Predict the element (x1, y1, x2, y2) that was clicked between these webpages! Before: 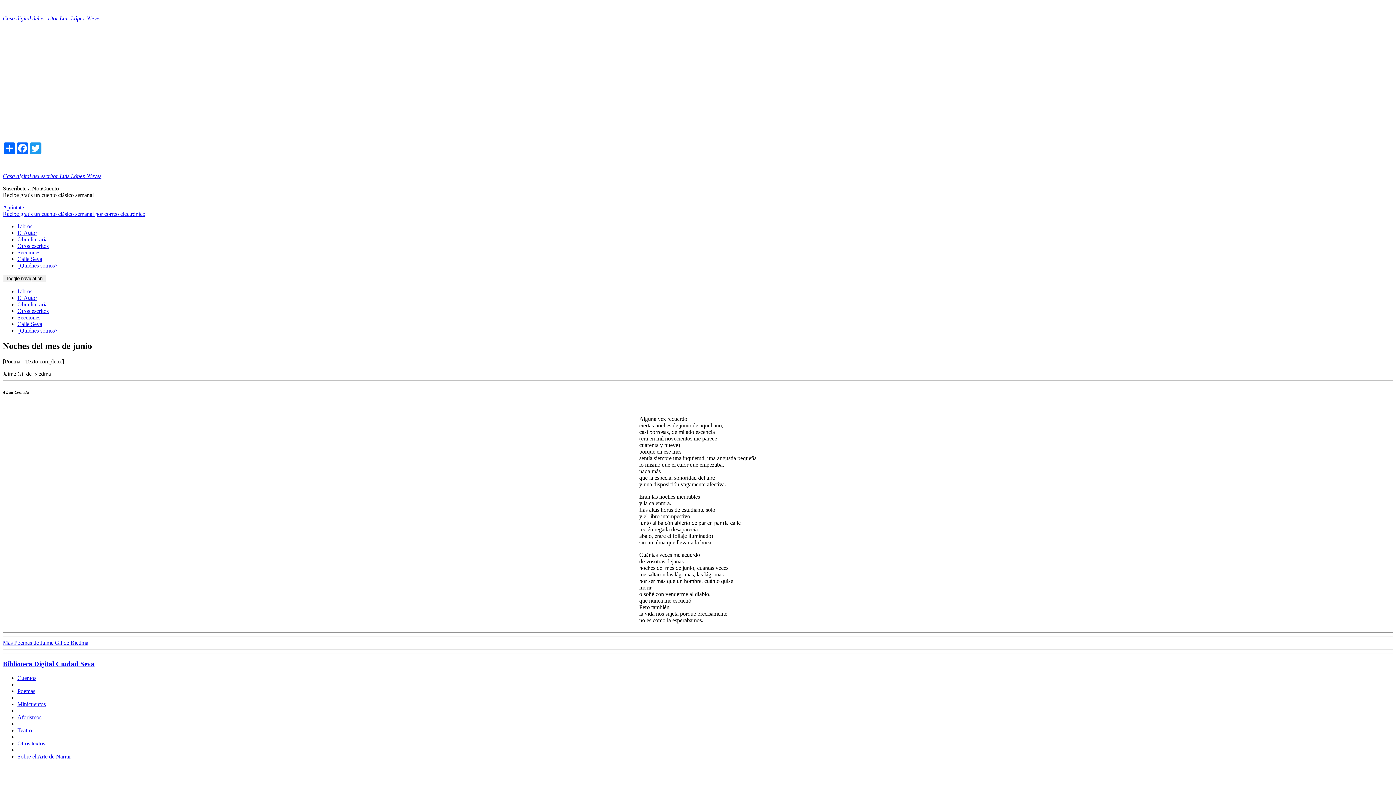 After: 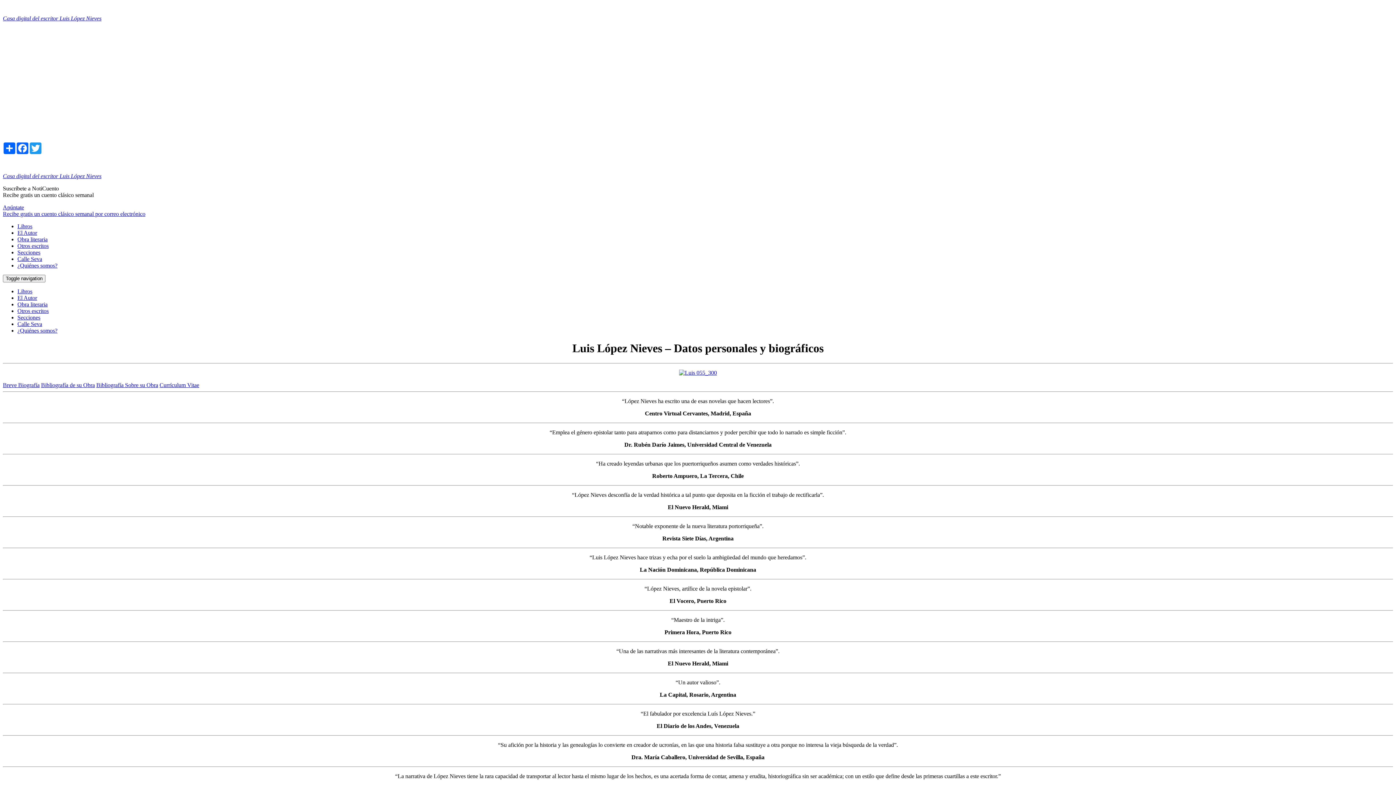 Action: label: El Autor bbox: (17, 294, 37, 301)